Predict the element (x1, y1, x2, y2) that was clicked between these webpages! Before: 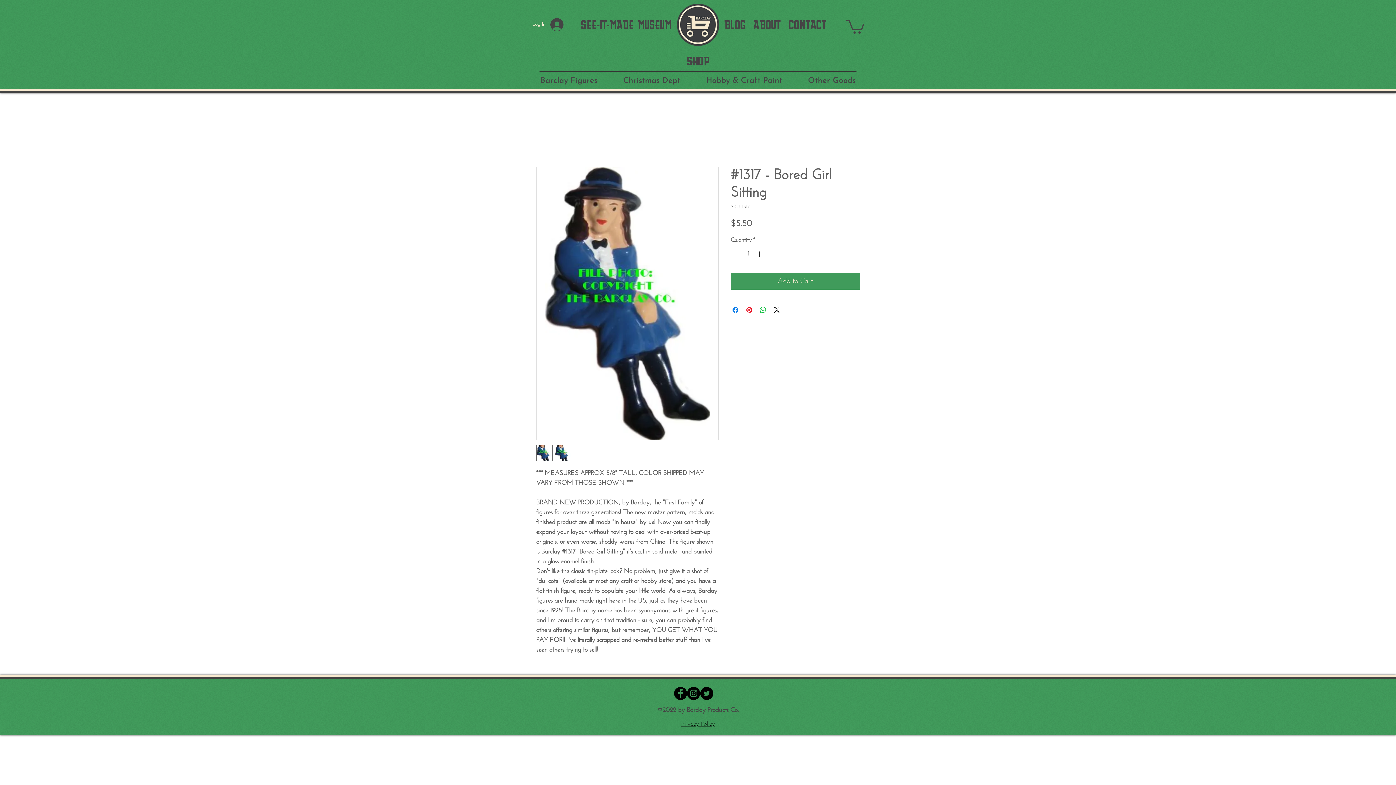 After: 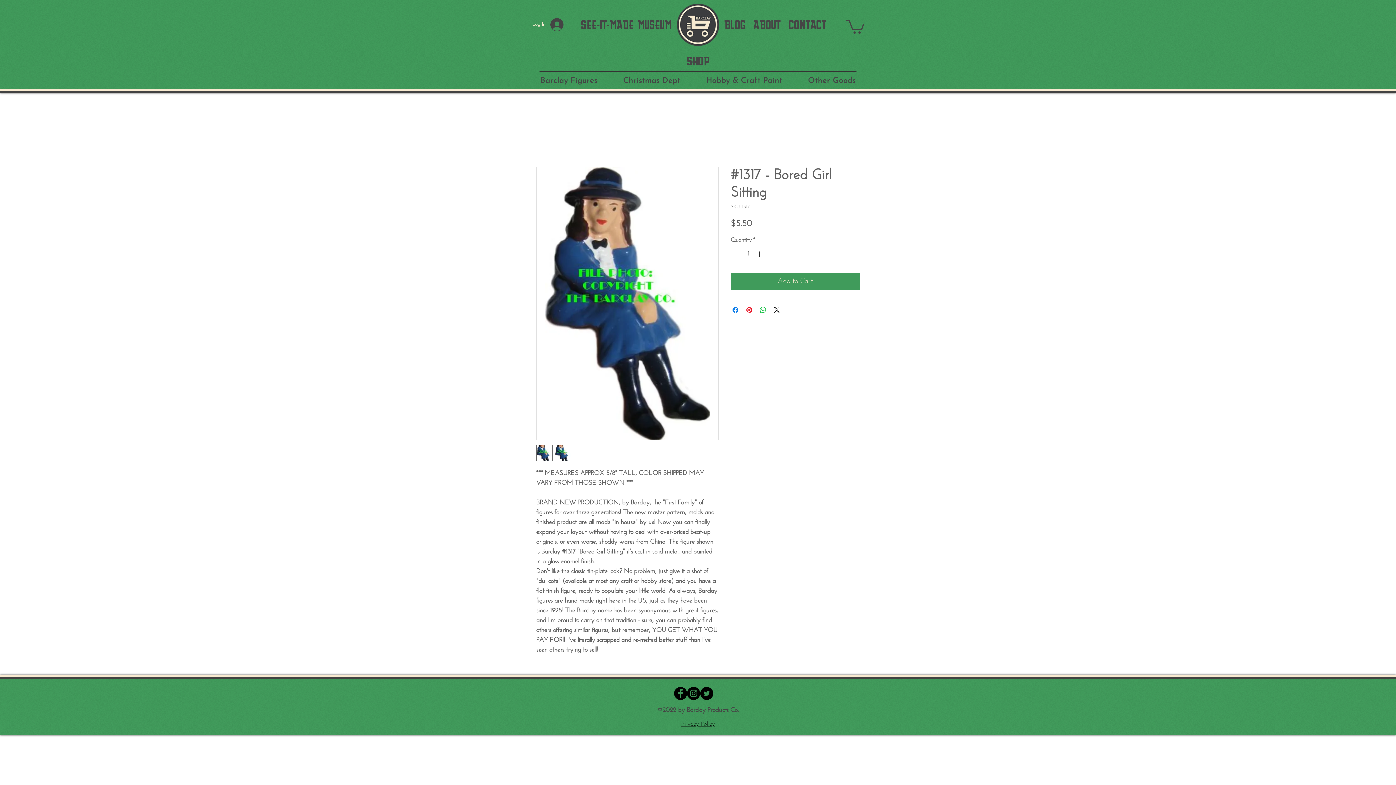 Action: bbox: (536, 445, 552, 461)